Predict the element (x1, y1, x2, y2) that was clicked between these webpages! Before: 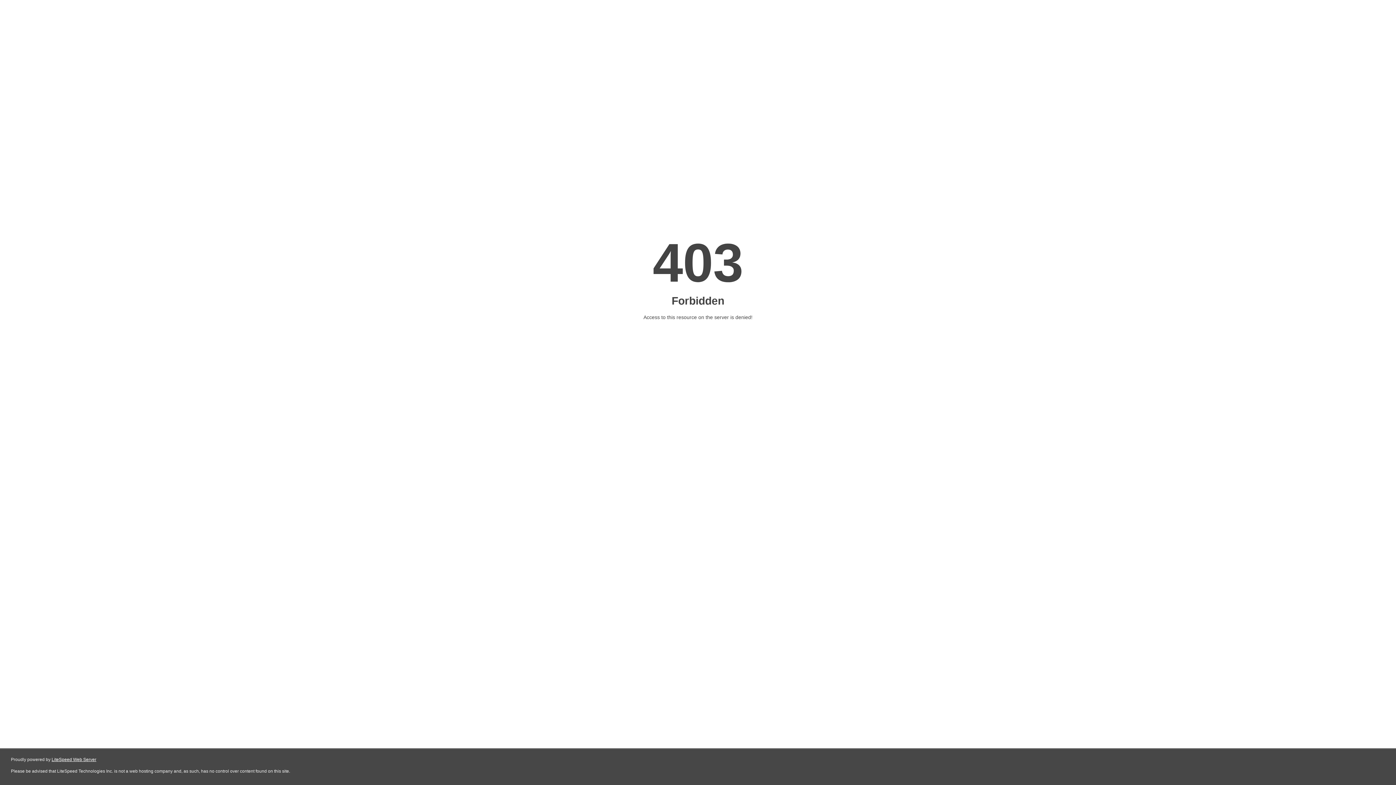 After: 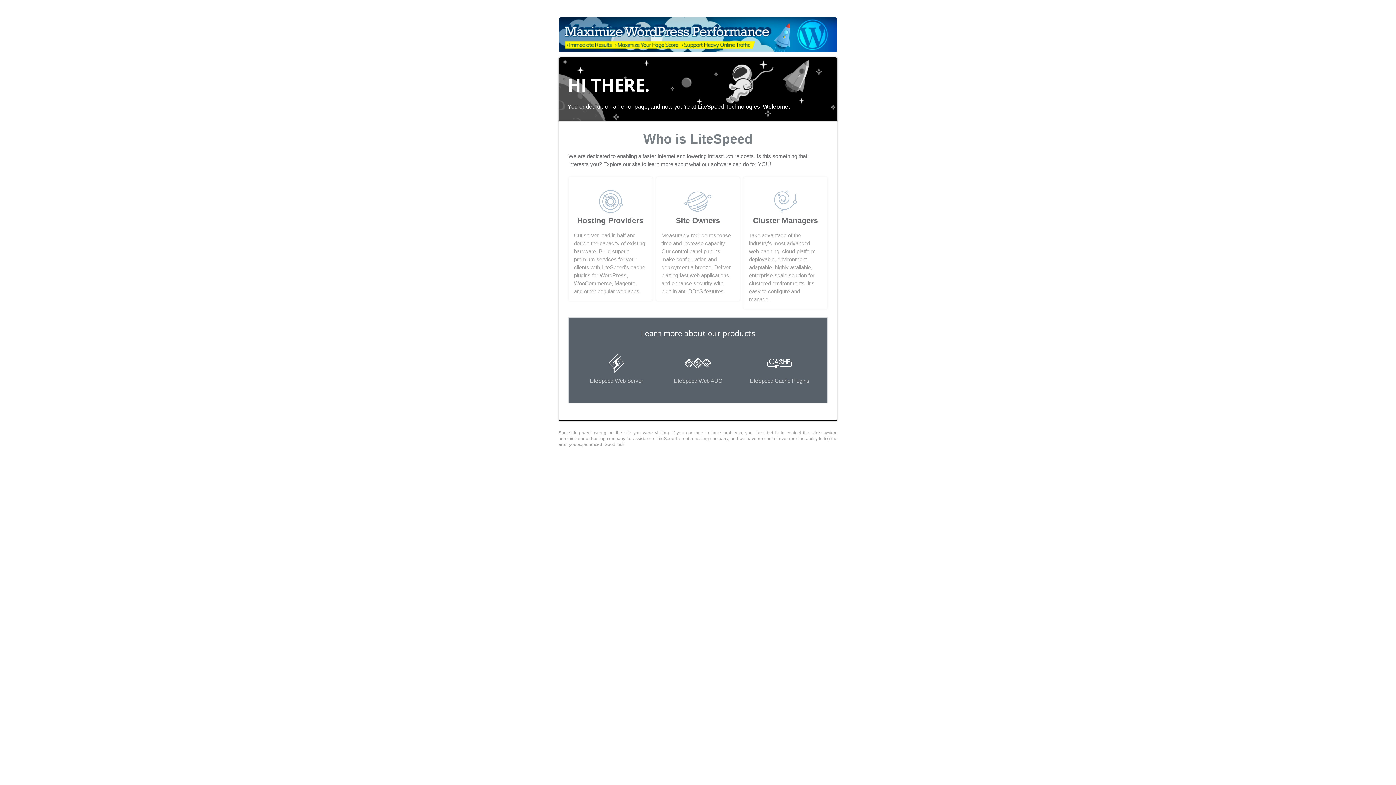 Action: bbox: (51, 757, 96, 762) label: LiteSpeed Web Server